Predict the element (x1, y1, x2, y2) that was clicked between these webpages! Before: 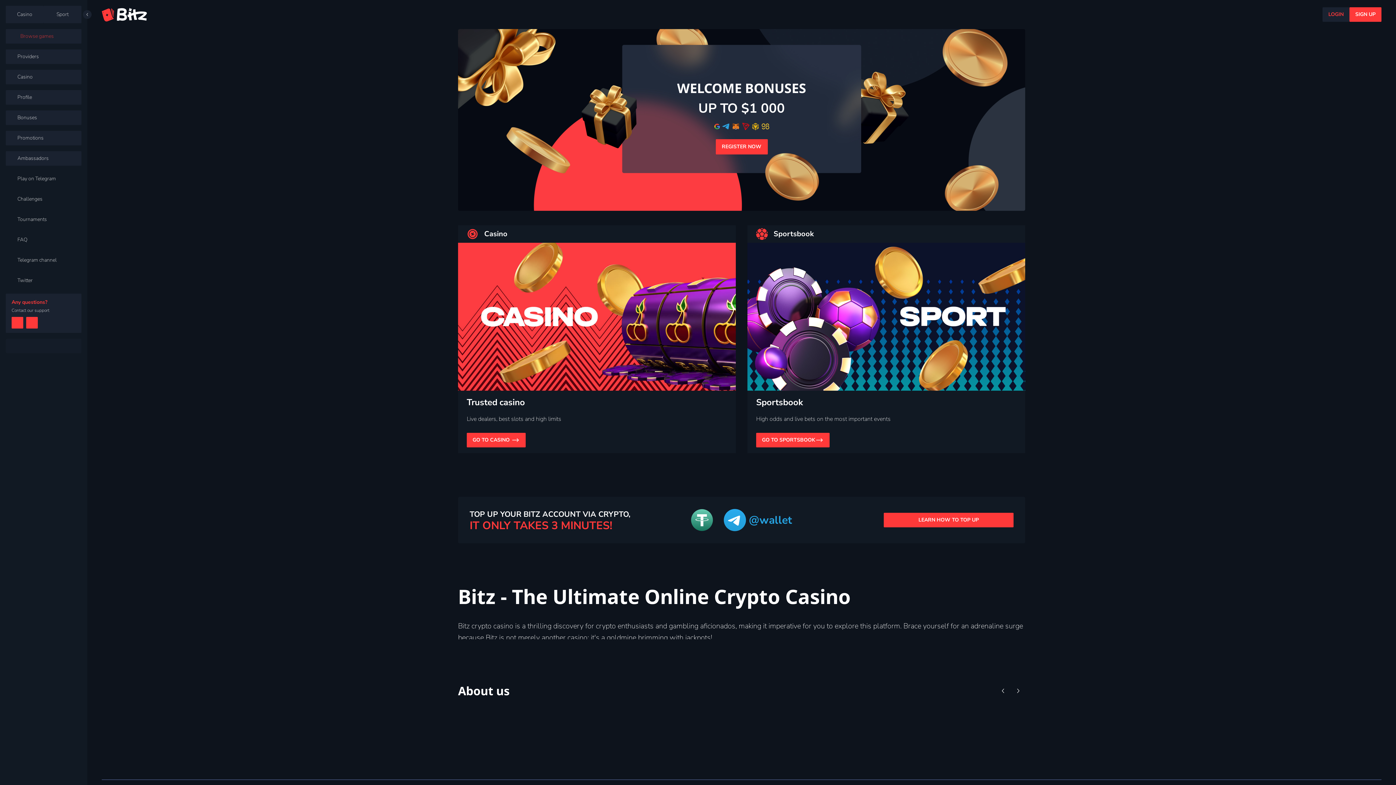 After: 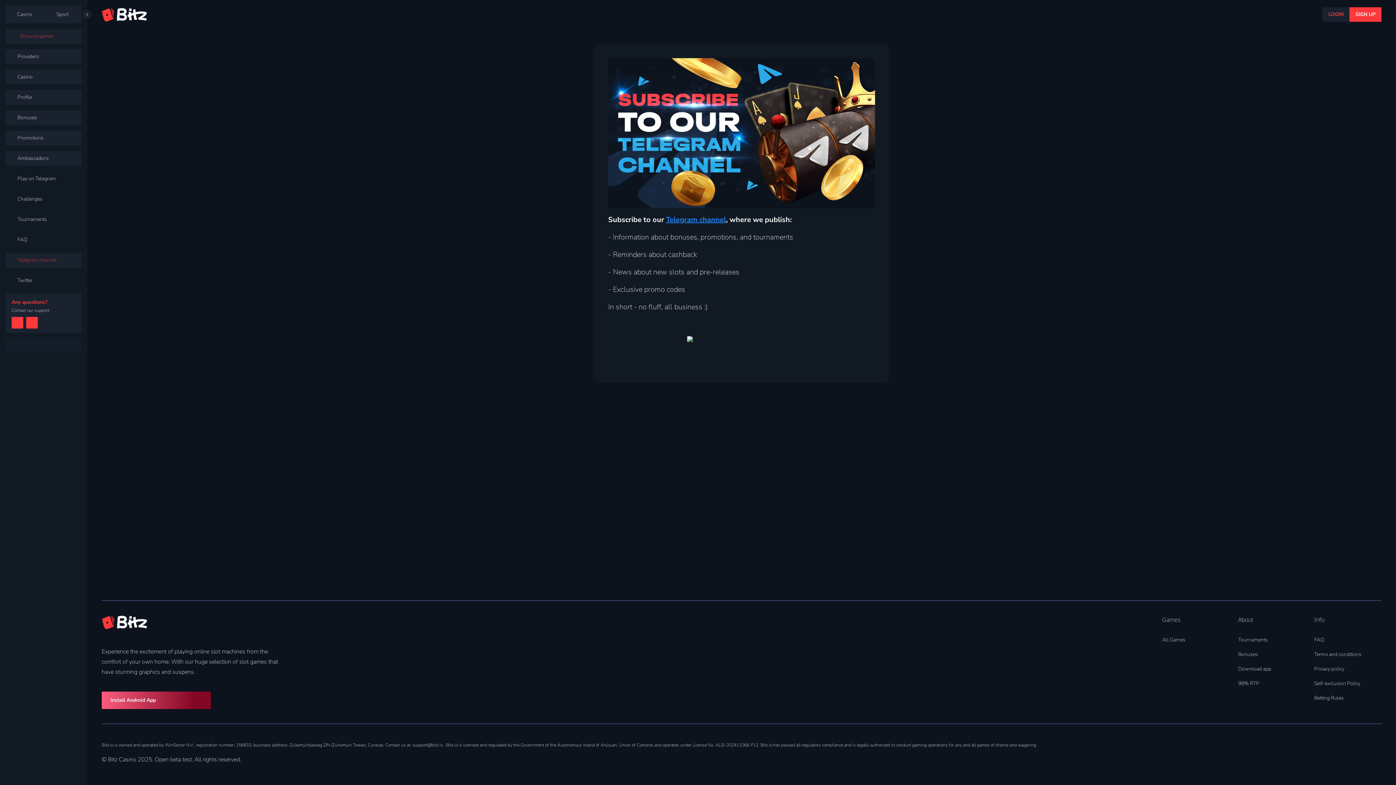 Action: bbox: (5, 253, 81, 267) label: Telegram channel